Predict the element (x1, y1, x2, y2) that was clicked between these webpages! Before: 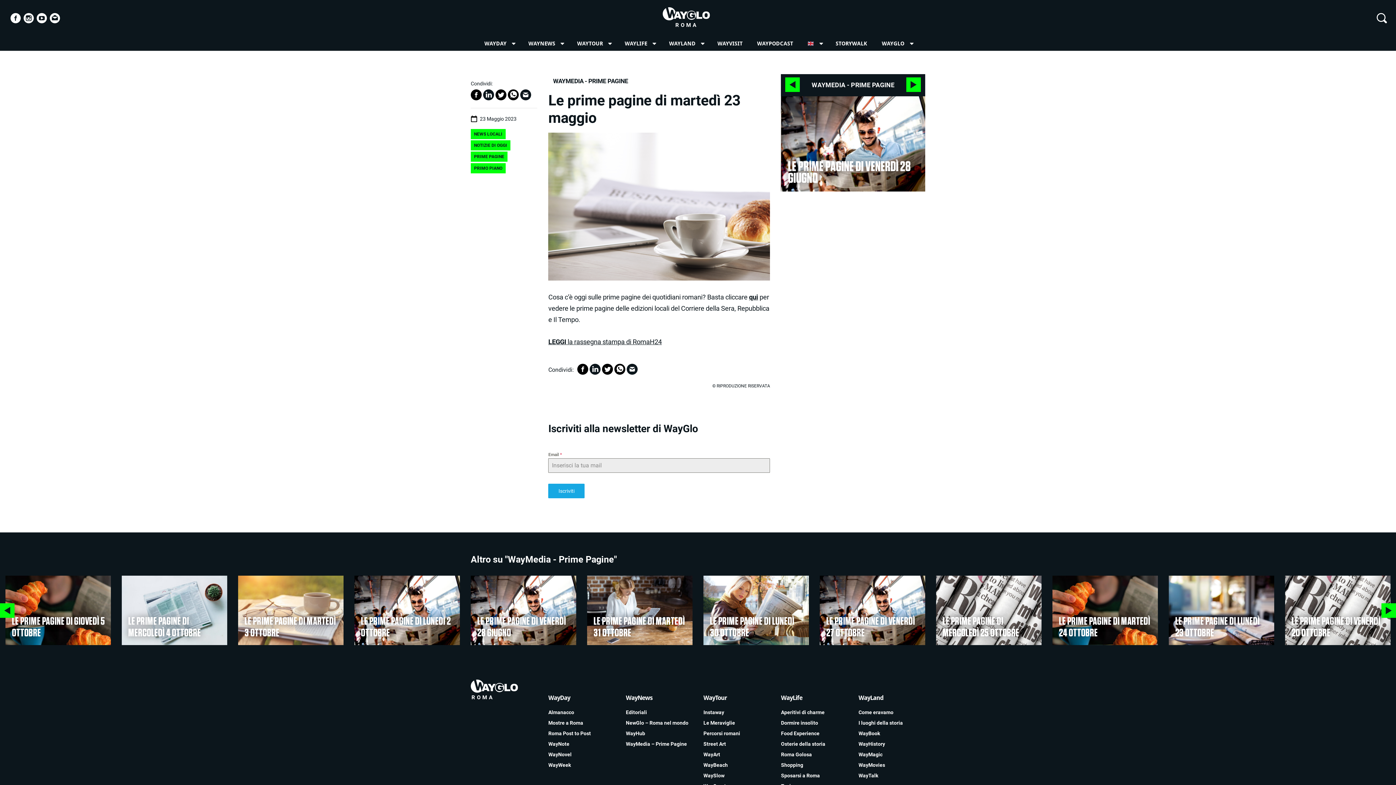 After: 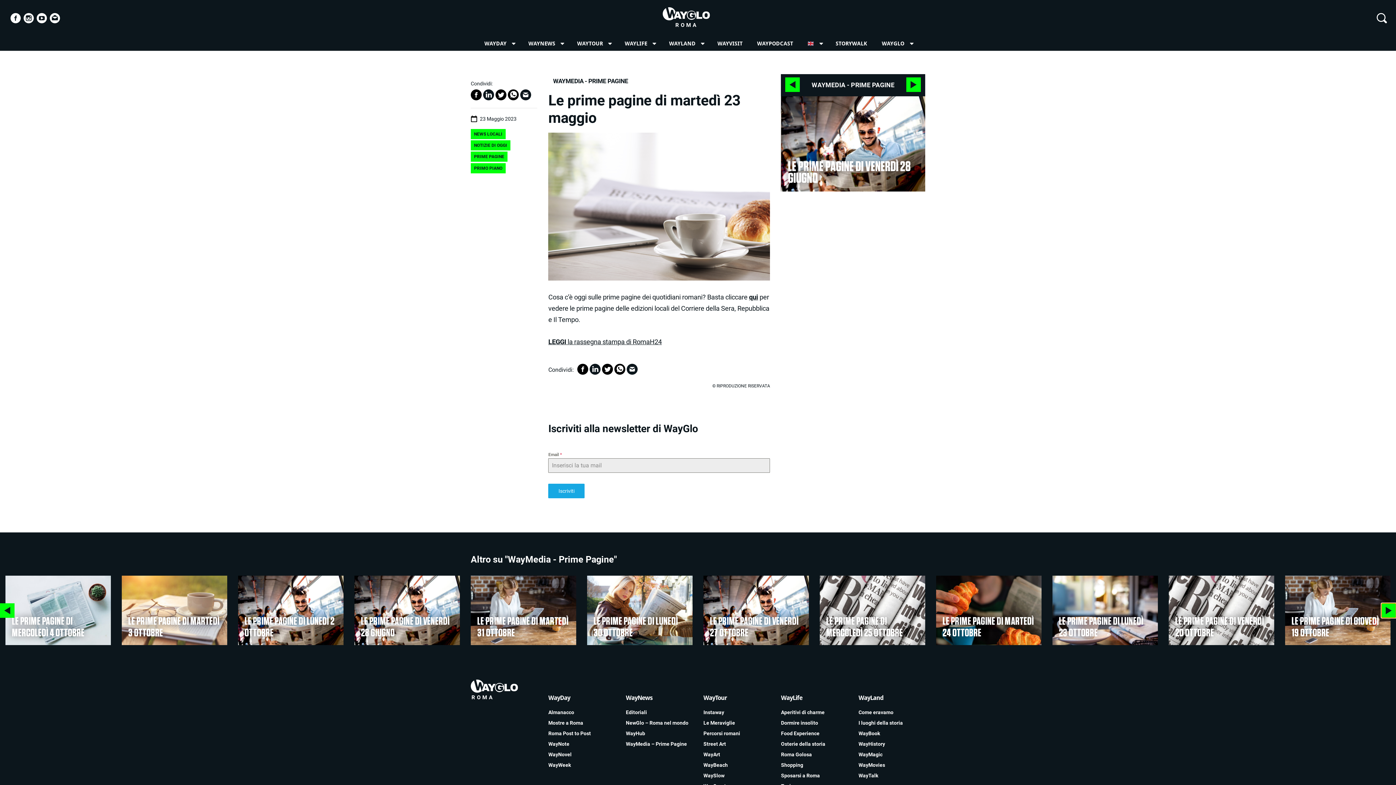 Action: bbox: (1381, 603, 1396, 618)